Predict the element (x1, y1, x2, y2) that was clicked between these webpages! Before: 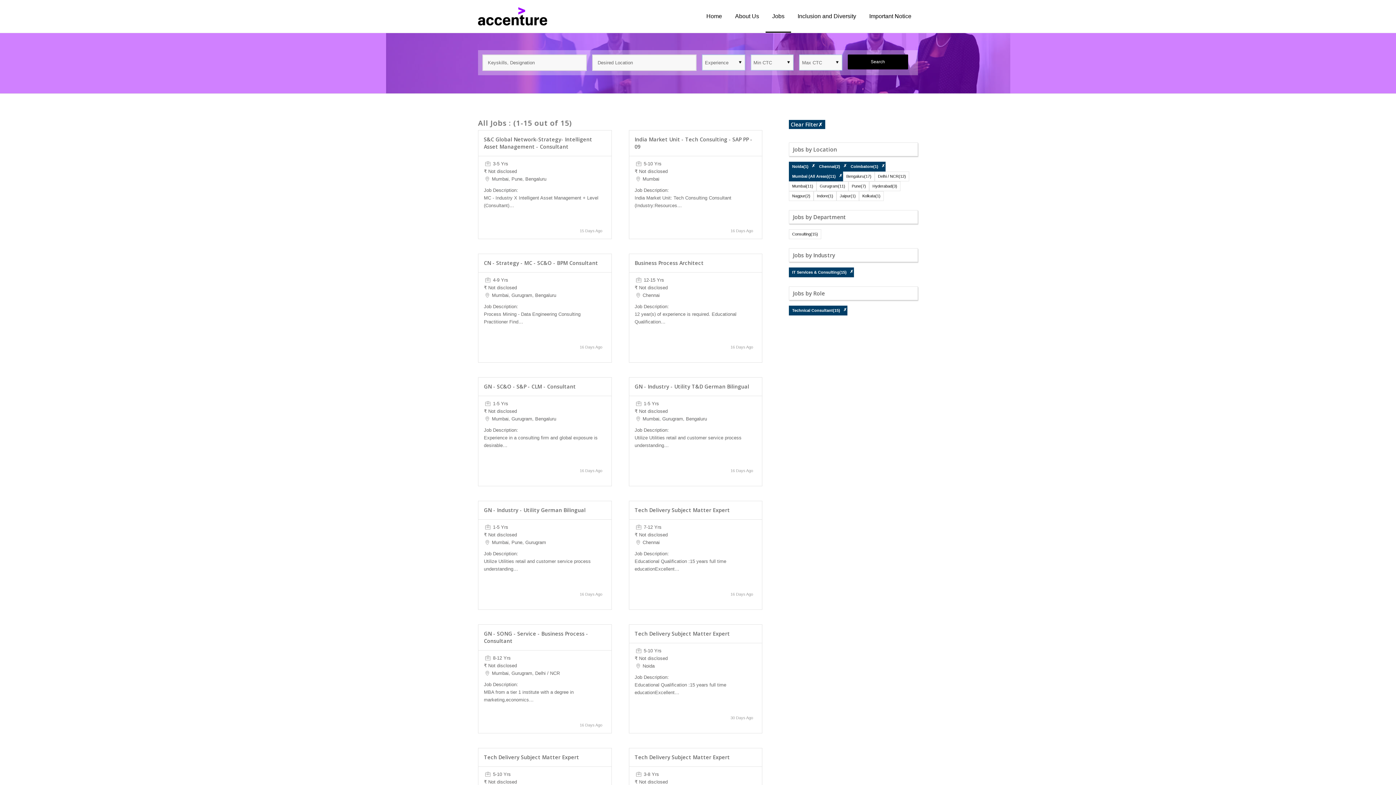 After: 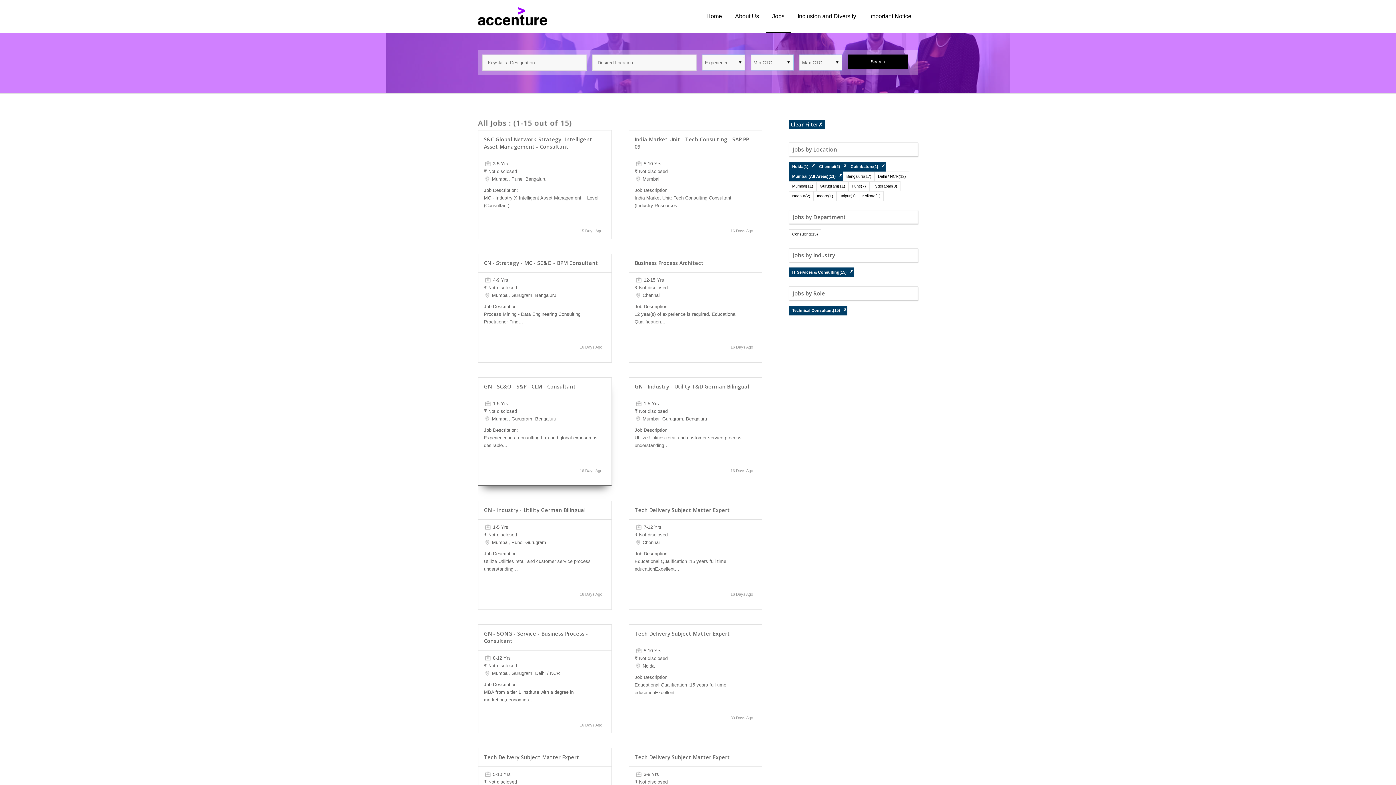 Action: bbox: (484, 383, 576, 390) label: GN - SC&O - S&P - CLM - Consultant